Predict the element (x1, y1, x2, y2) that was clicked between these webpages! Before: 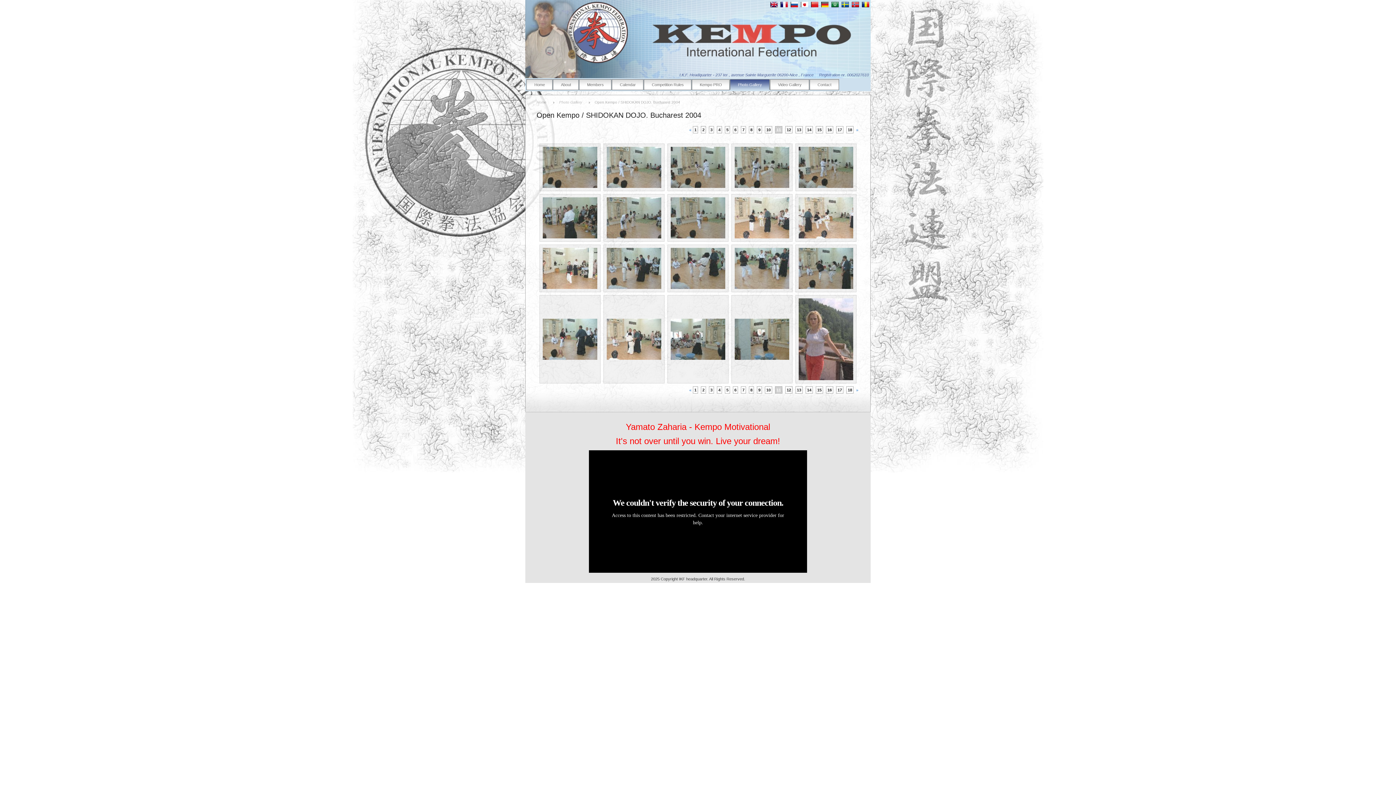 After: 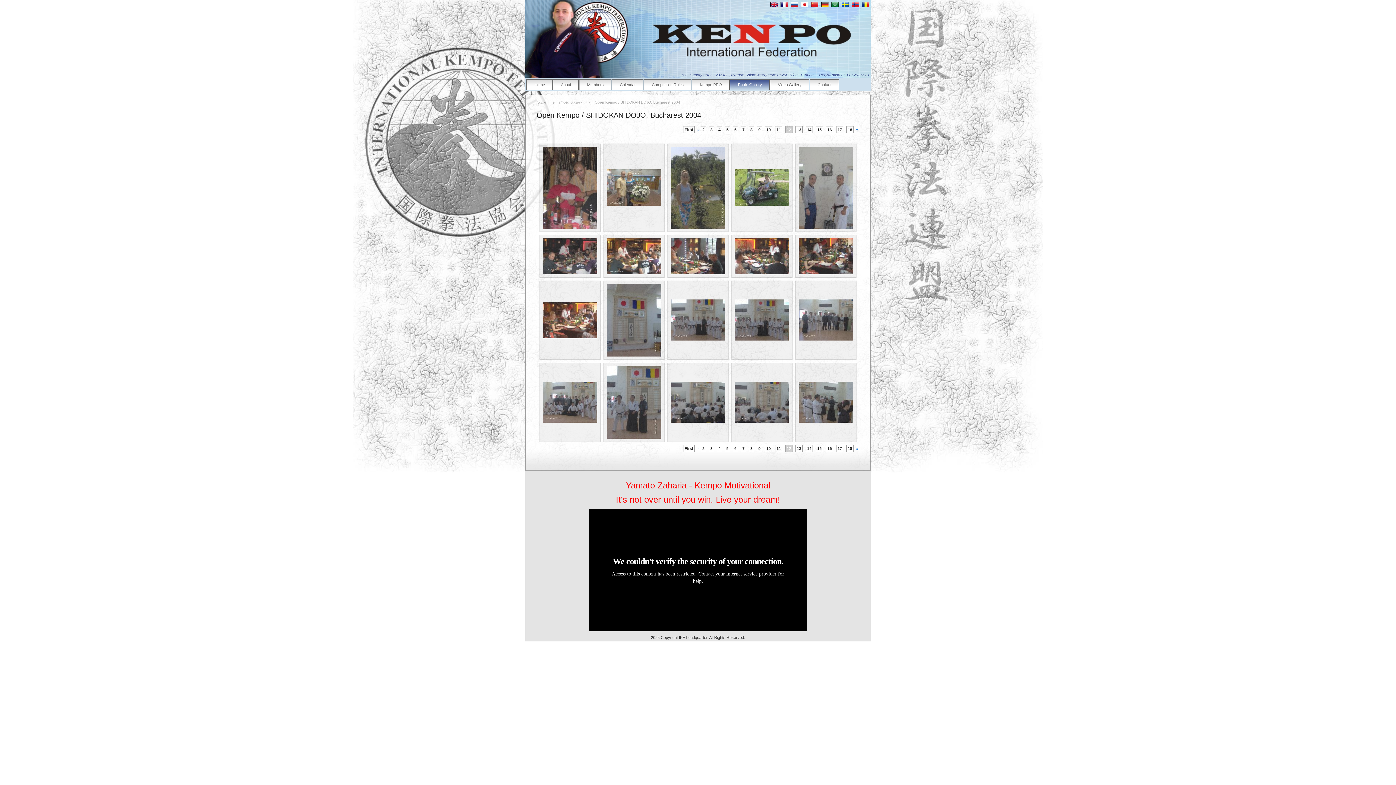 Action: label: » bbox: (856, 127, 858, 132)